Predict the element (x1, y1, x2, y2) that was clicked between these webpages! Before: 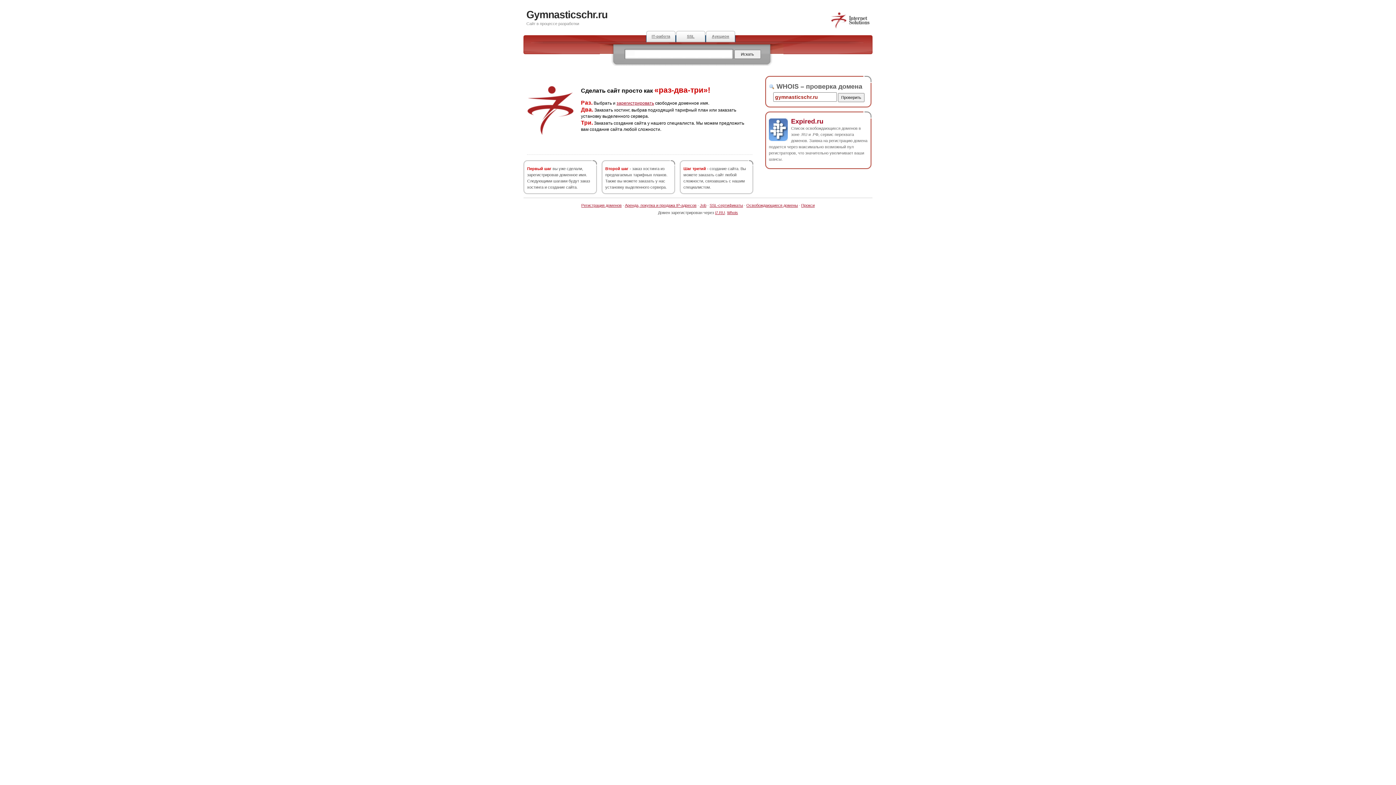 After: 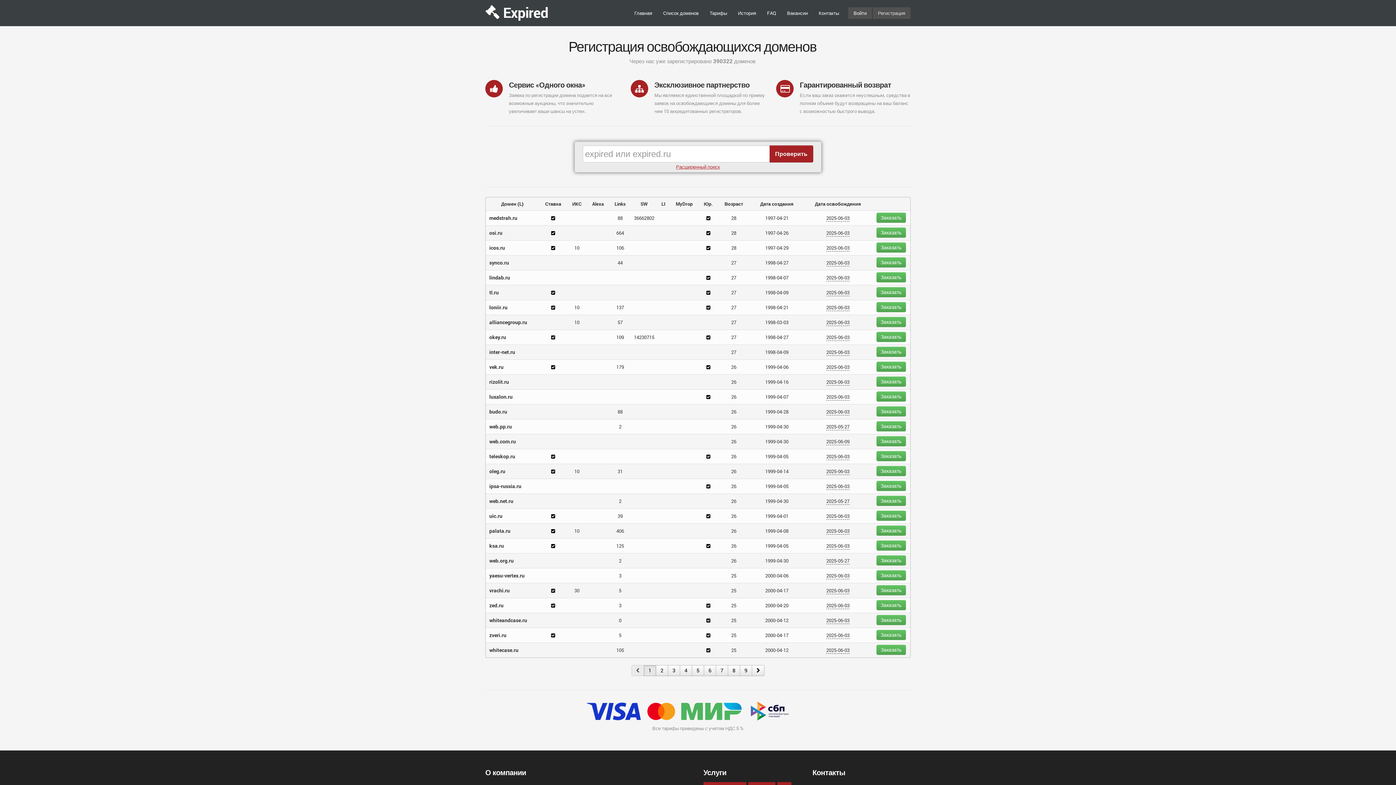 Action: bbox: (705, 30, 735, 42) label: Аукцион